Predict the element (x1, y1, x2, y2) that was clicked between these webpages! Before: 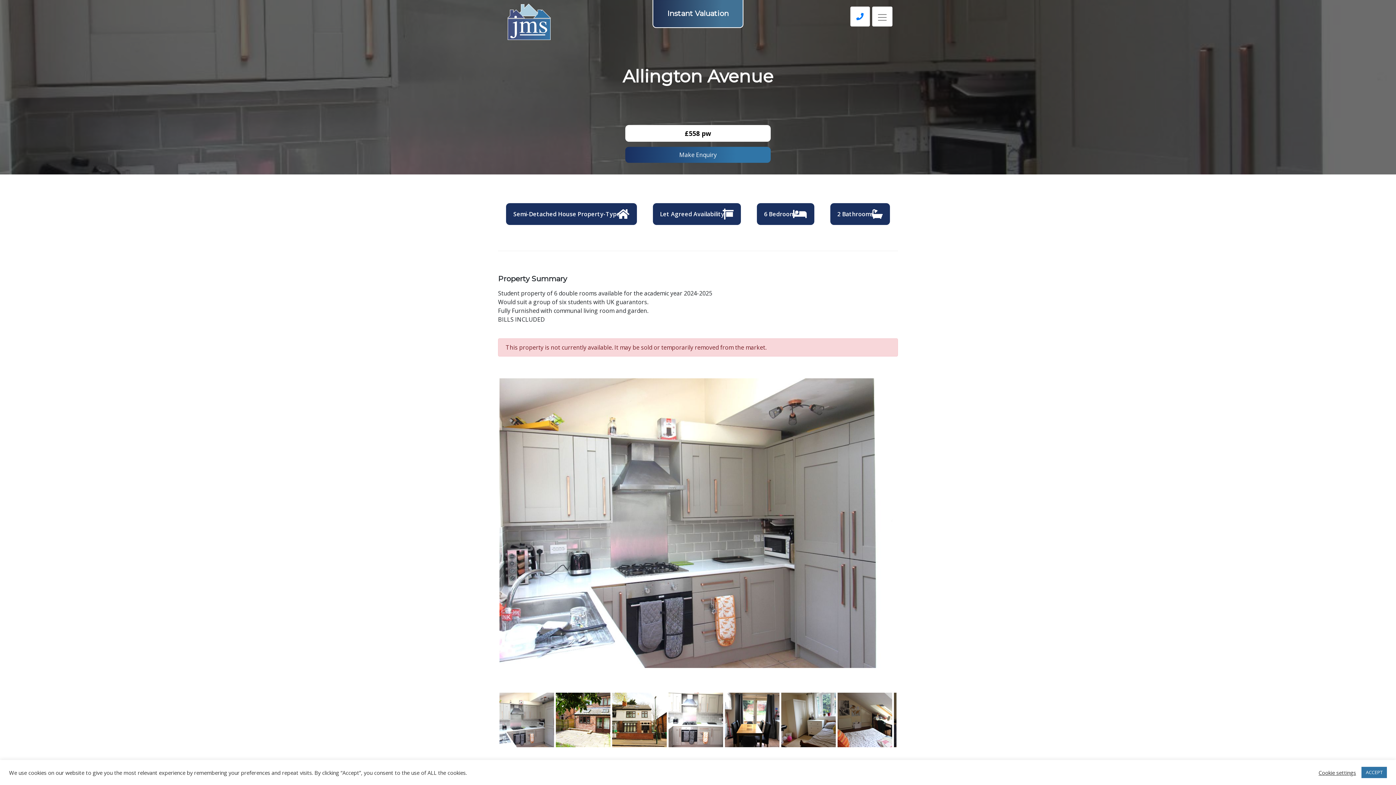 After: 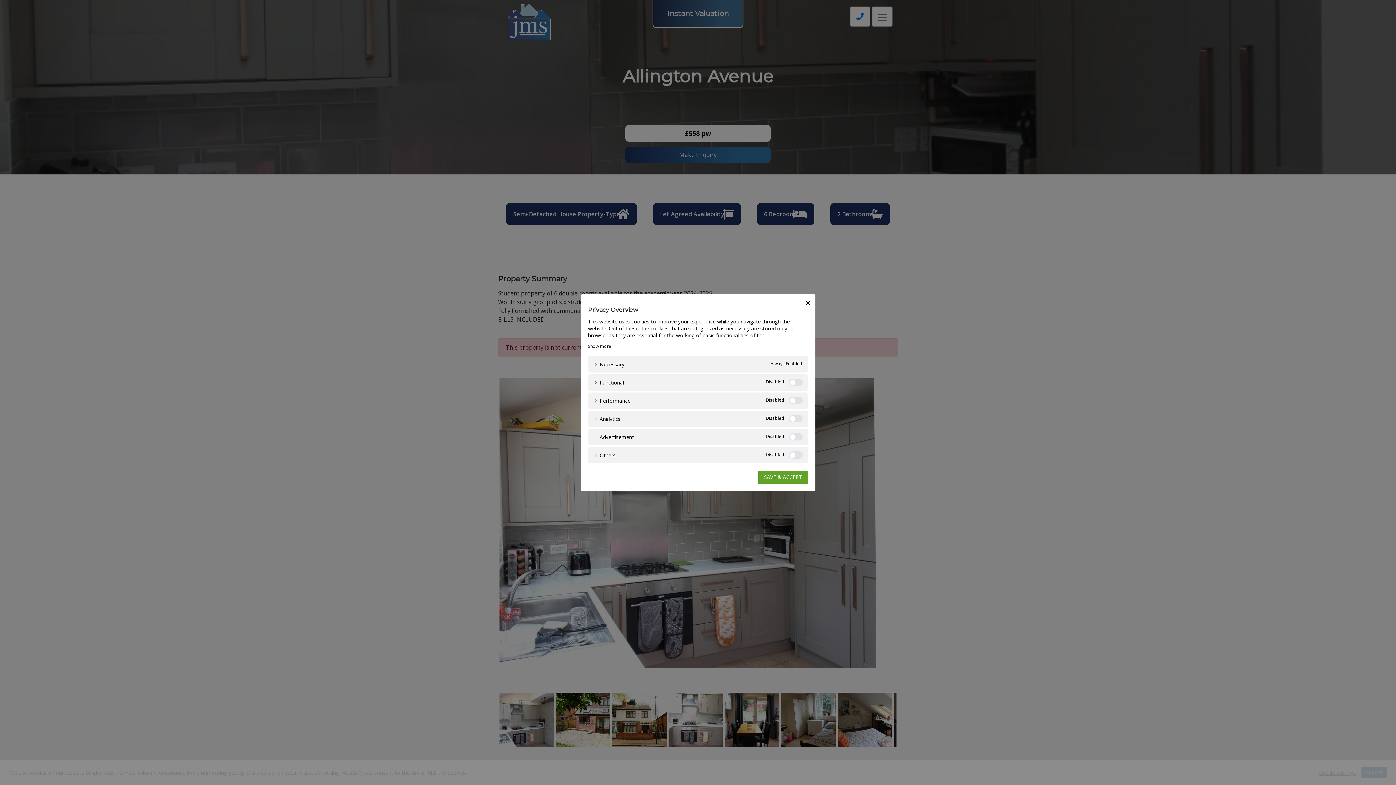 Action: label: Cookie settings bbox: (1318, 769, 1356, 776)